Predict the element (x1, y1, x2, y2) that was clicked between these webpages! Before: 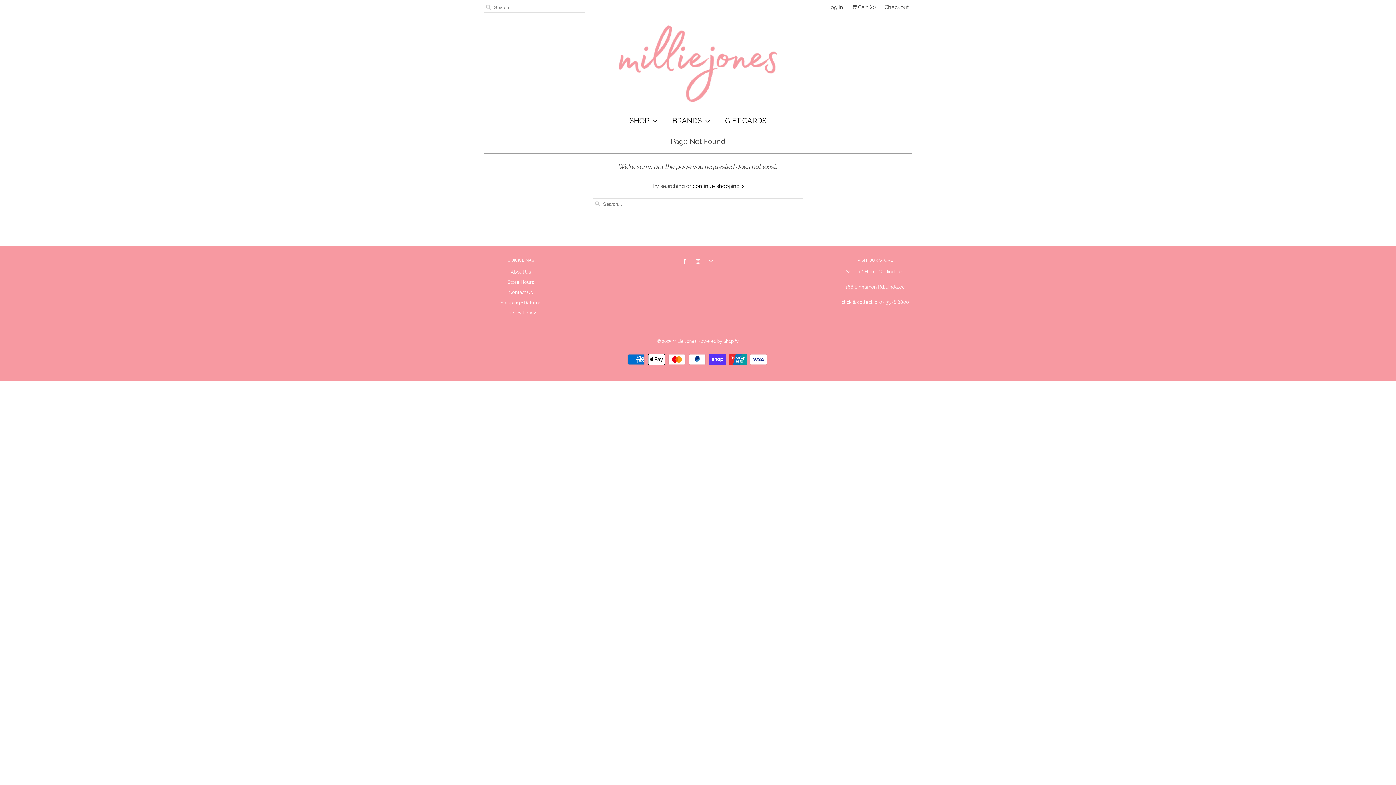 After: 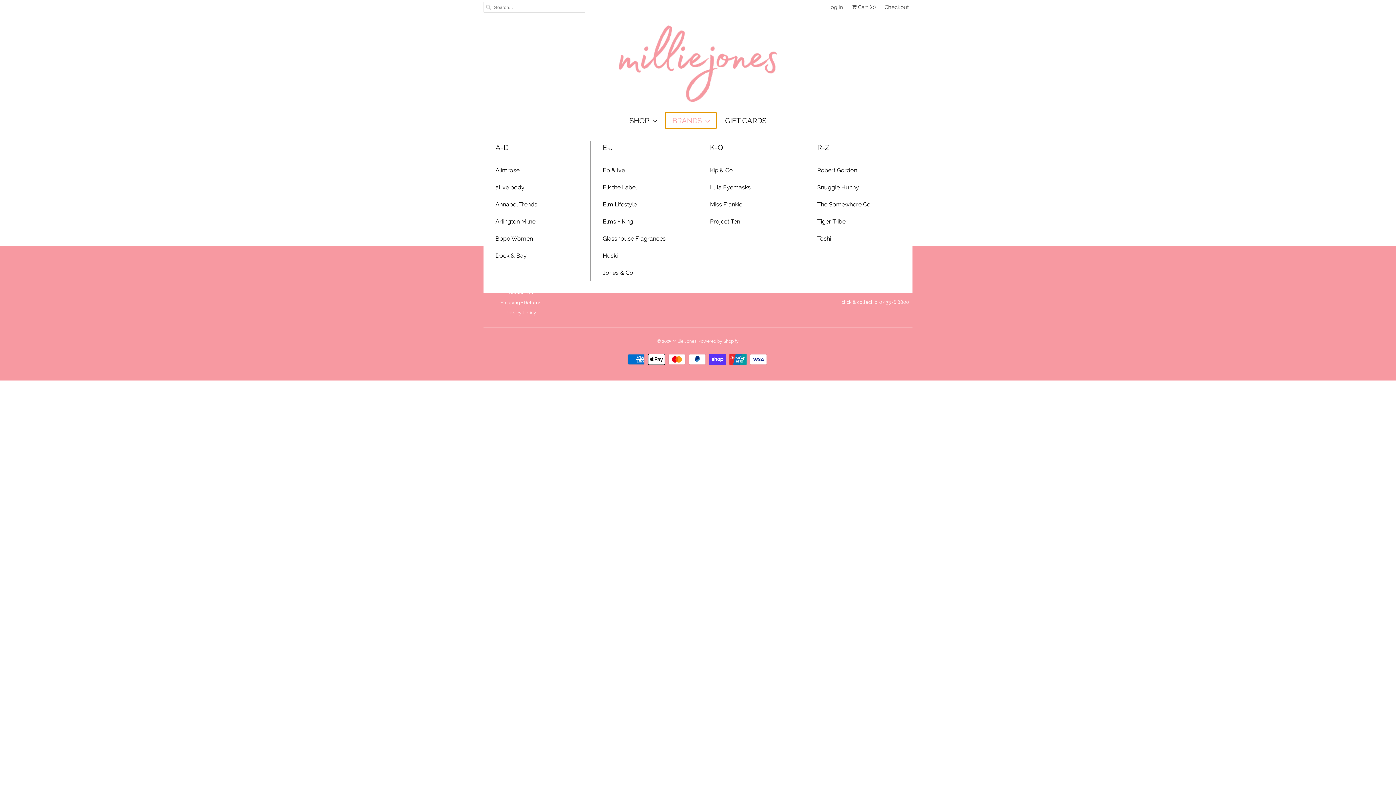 Action: label: BRANDS bbox: (672, 116, 709, 125)